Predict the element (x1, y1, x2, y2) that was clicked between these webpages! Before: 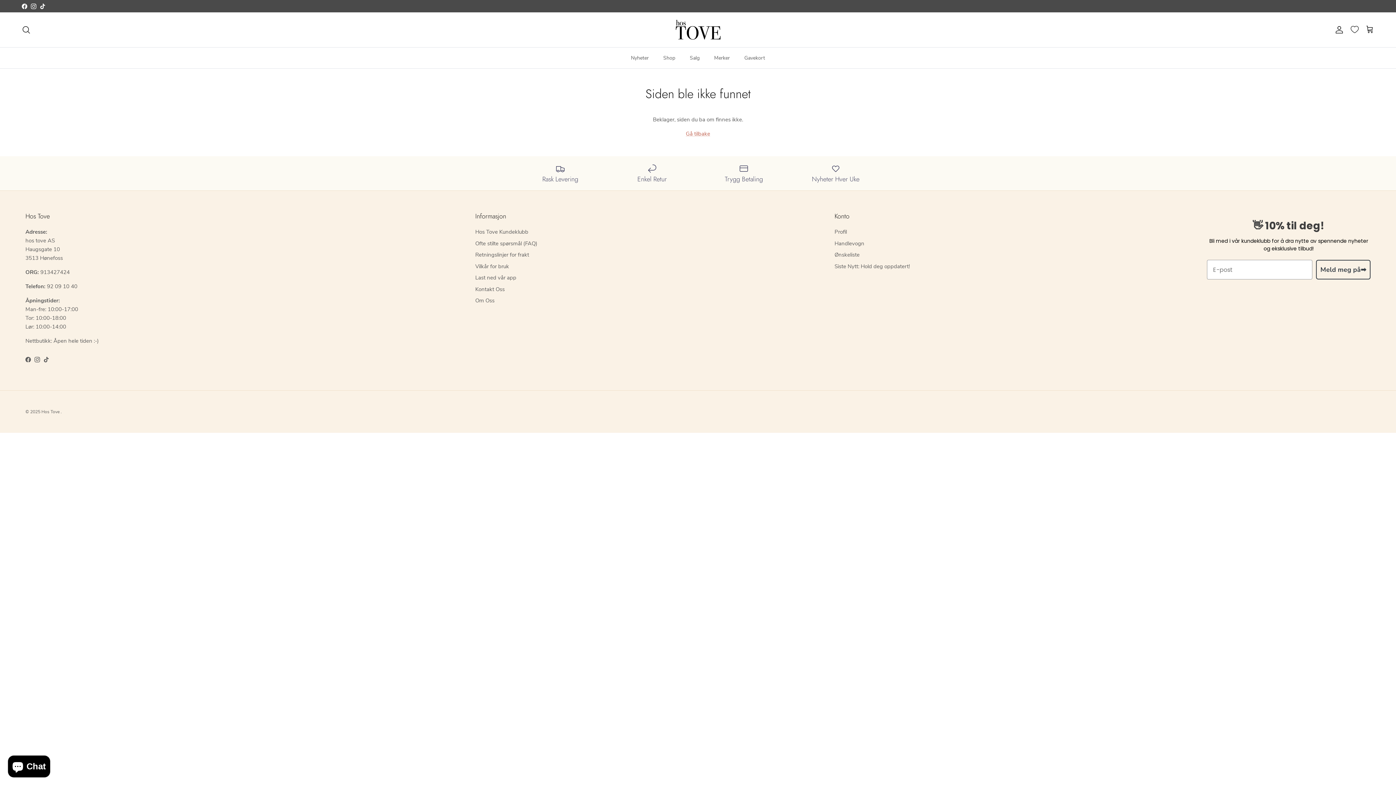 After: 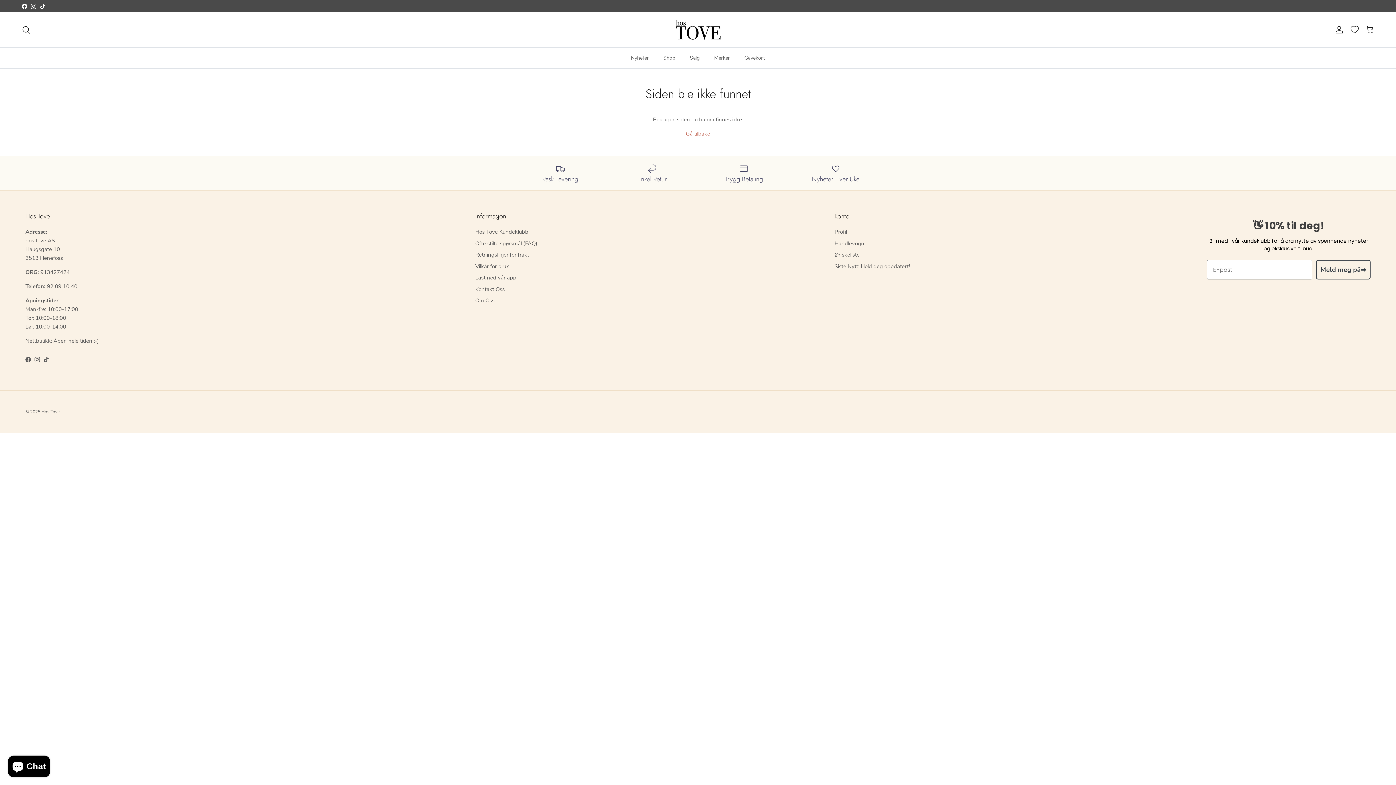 Action: label: Facebook bbox: (25, 357, 30, 362)